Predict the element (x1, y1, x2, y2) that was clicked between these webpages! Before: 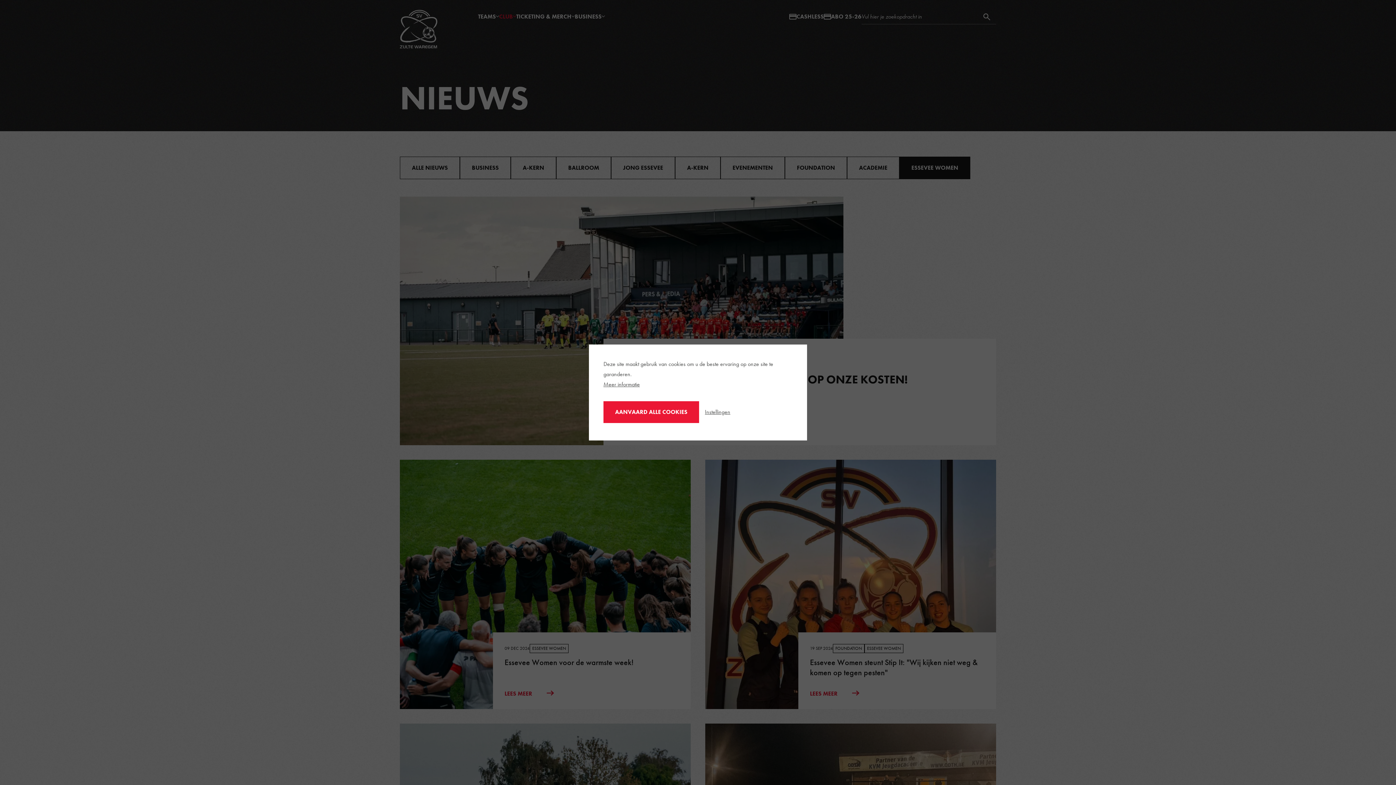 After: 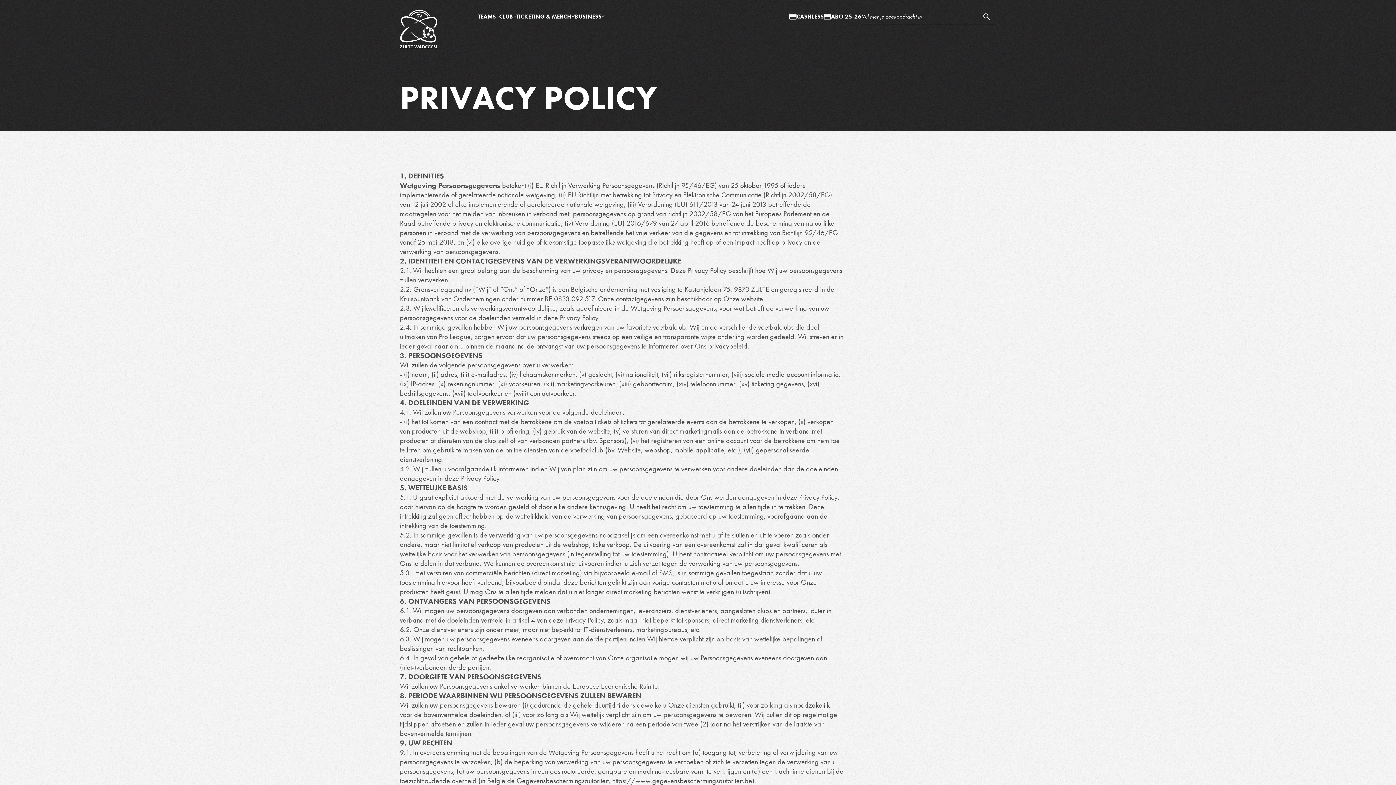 Action: label: Meer informatie bbox: (603, 380, 640, 388)